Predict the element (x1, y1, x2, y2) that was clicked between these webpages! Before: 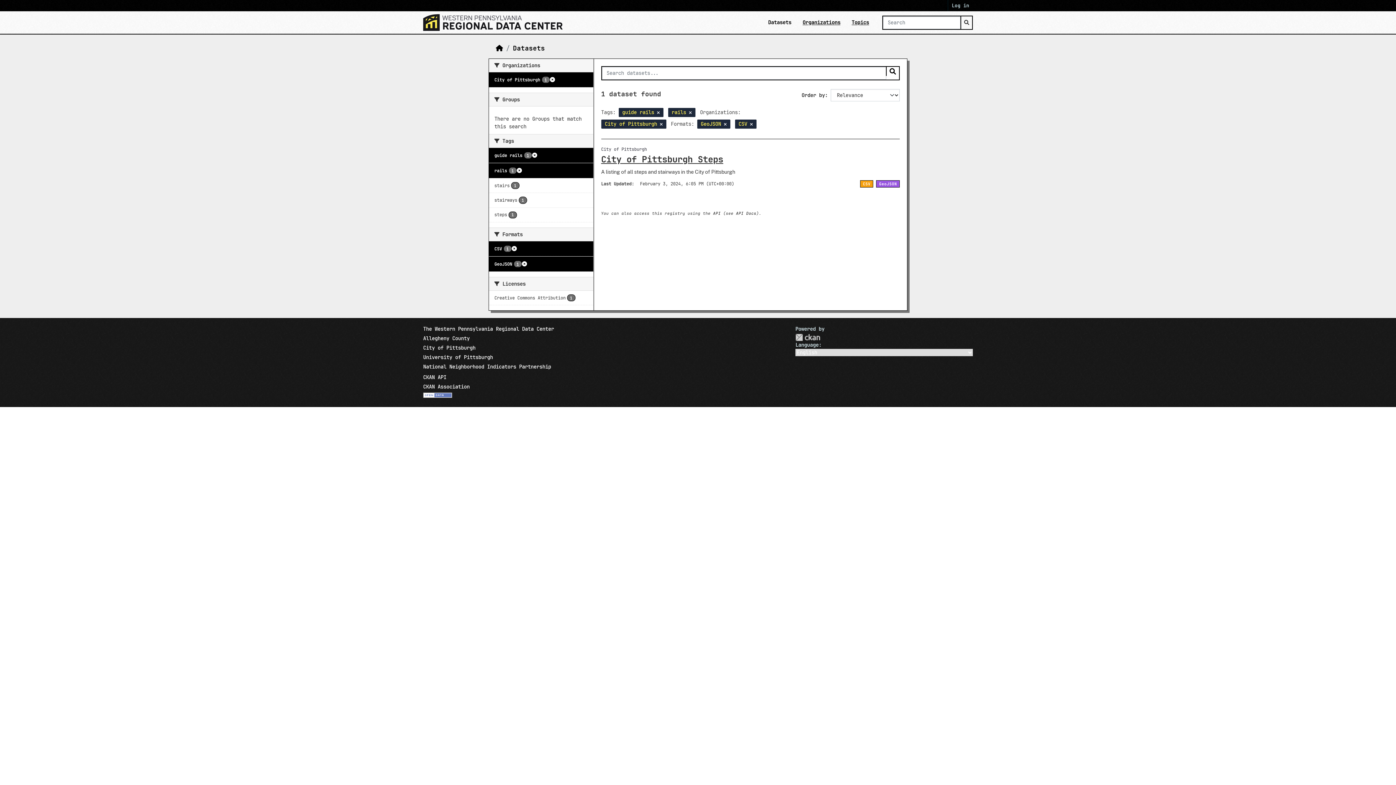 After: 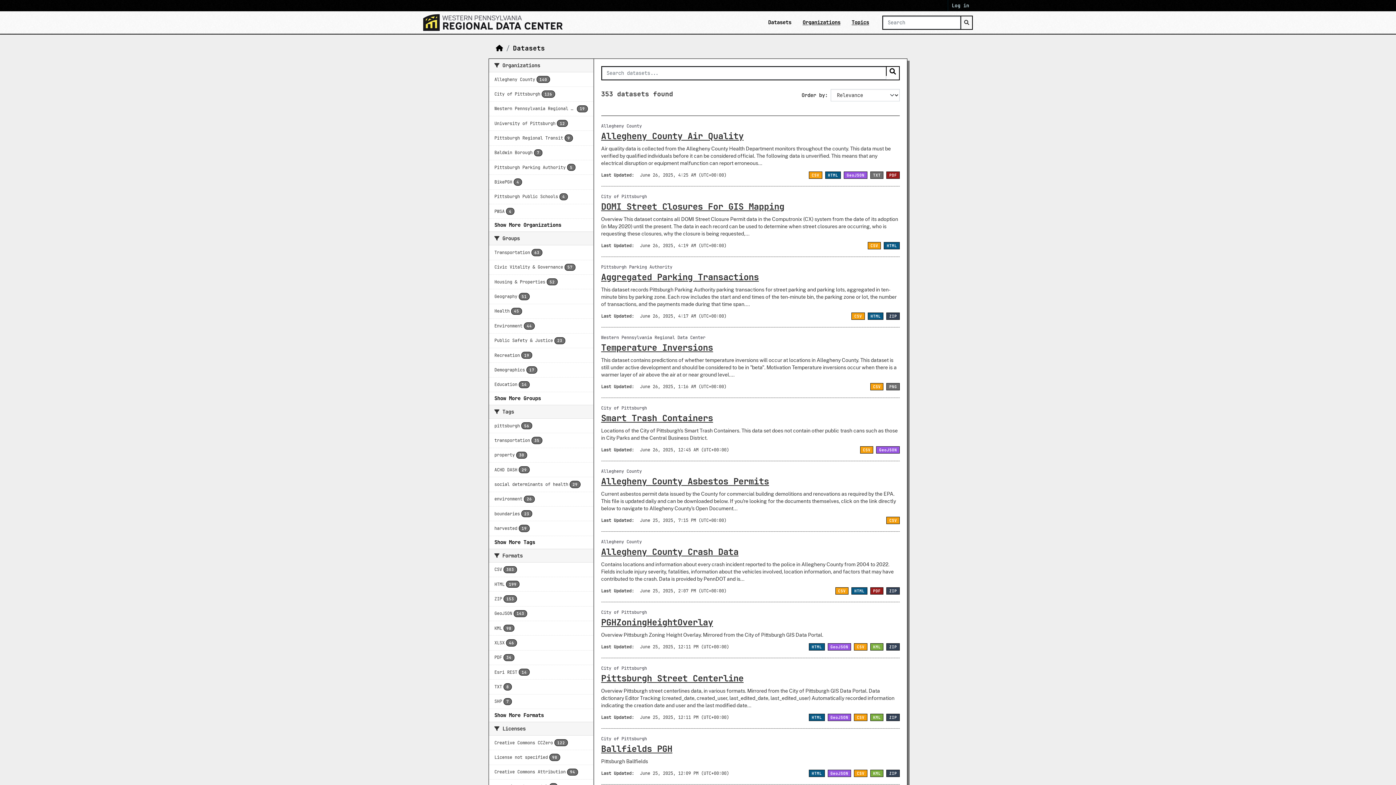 Action: bbox: (513, 44, 545, 52) label: Datasets